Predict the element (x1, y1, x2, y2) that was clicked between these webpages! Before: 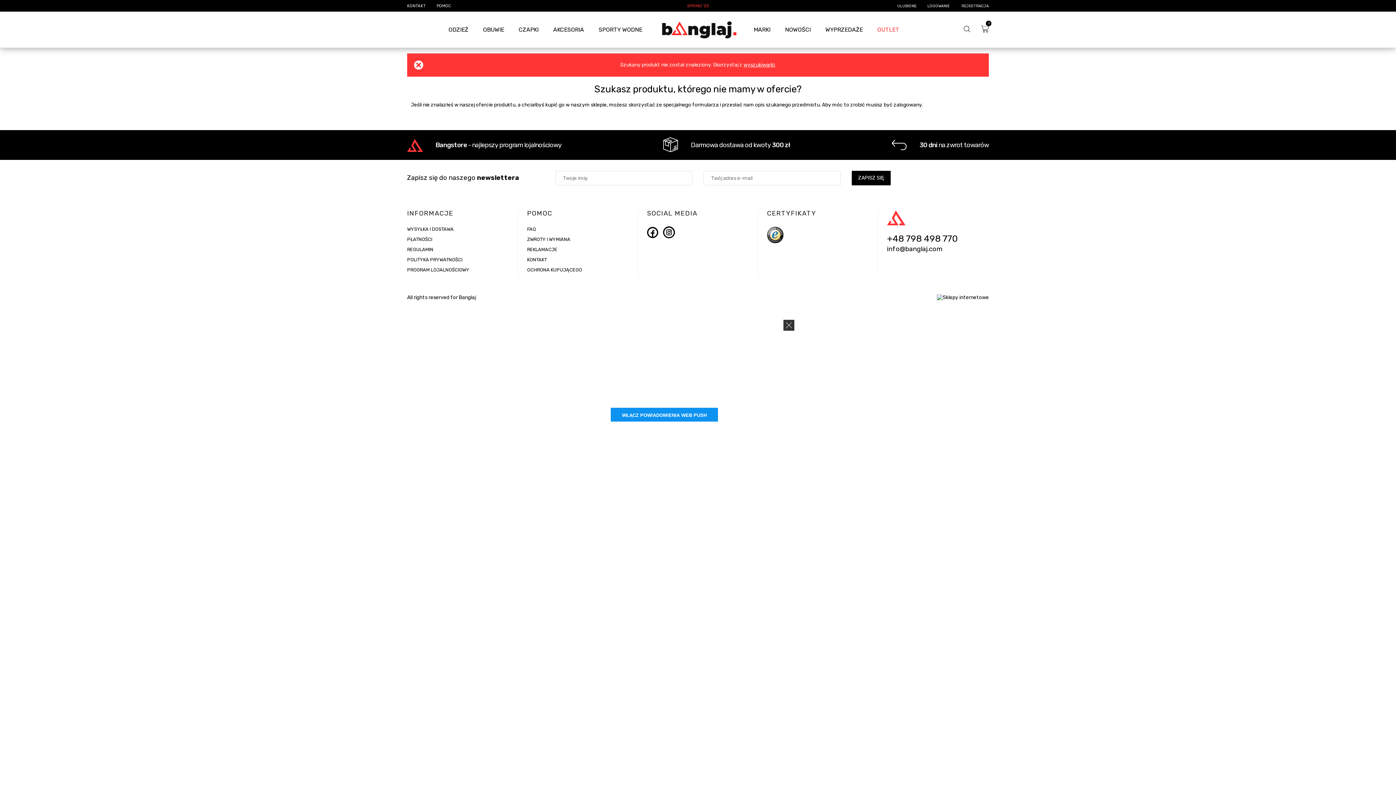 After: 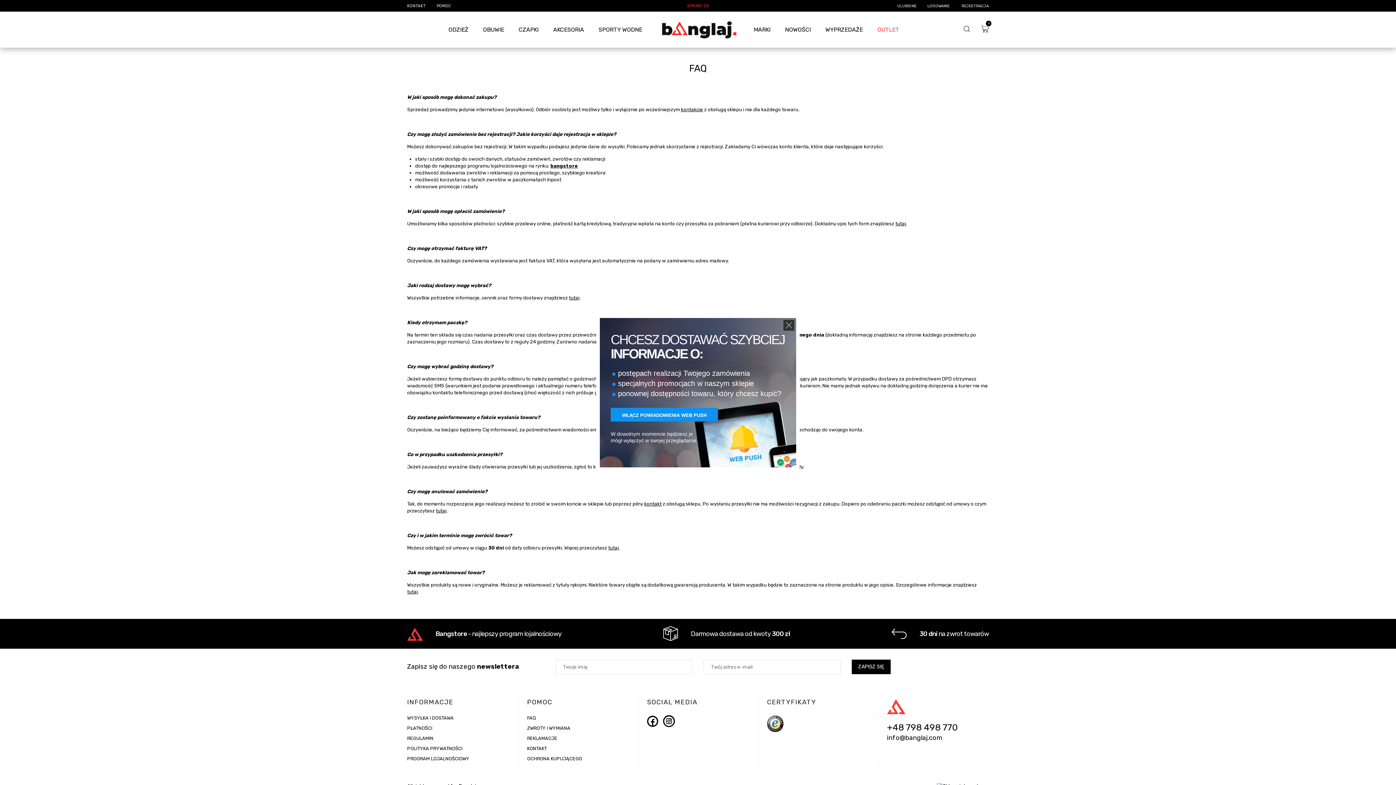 Action: label: POMOC bbox: (436, 3, 451, 8)